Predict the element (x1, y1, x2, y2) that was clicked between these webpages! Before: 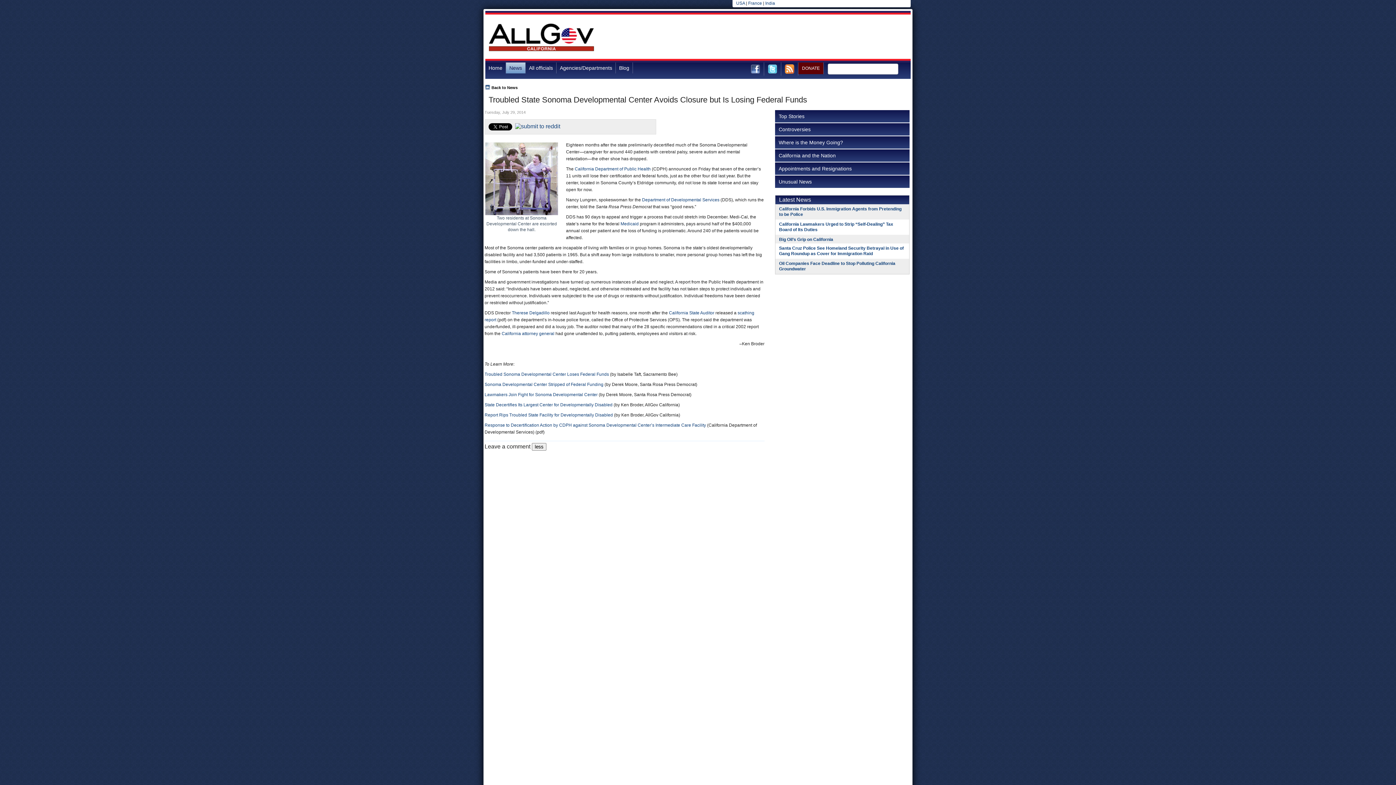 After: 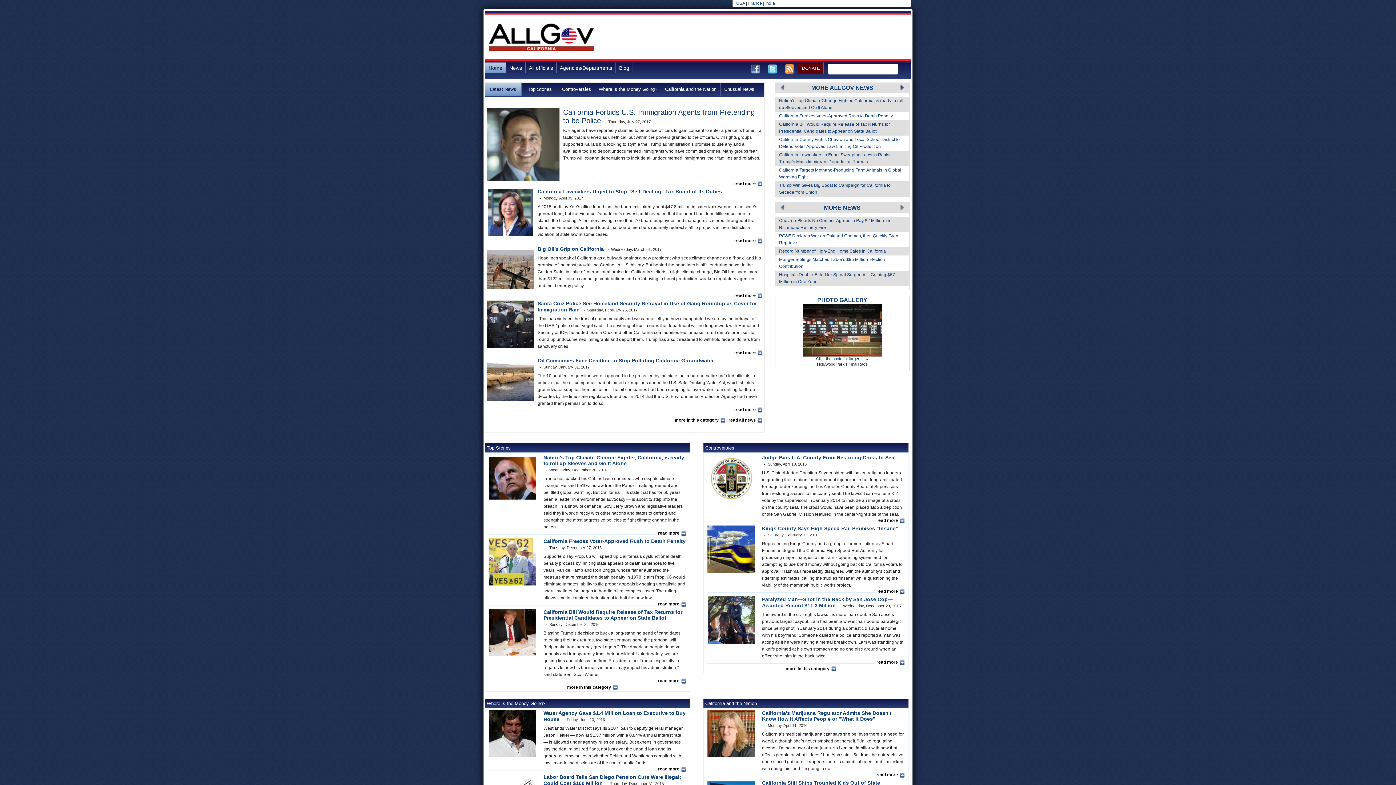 Action: bbox: (489, 21, 594, 53)